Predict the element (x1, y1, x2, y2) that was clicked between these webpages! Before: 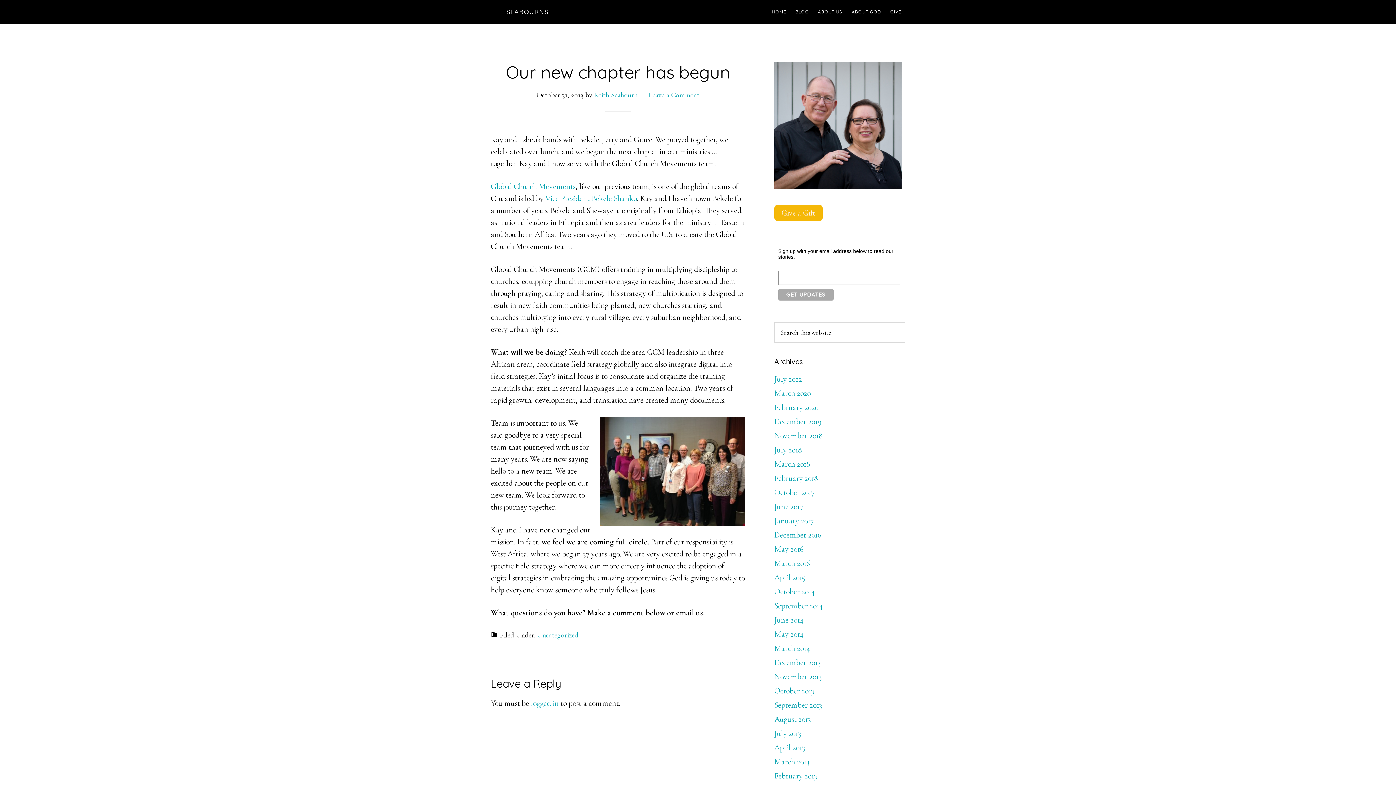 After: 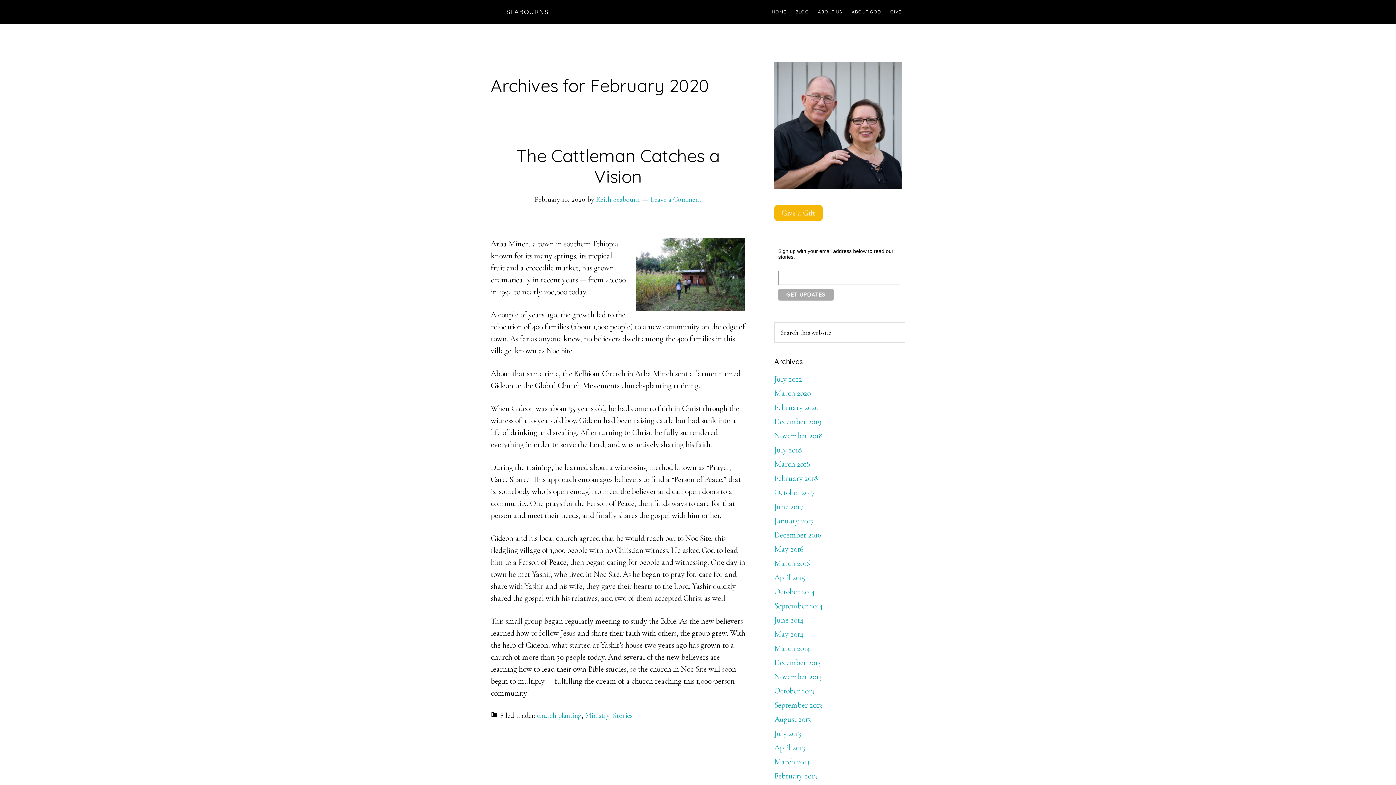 Action: bbox: (774, 402, 818, 412) label: February 2020